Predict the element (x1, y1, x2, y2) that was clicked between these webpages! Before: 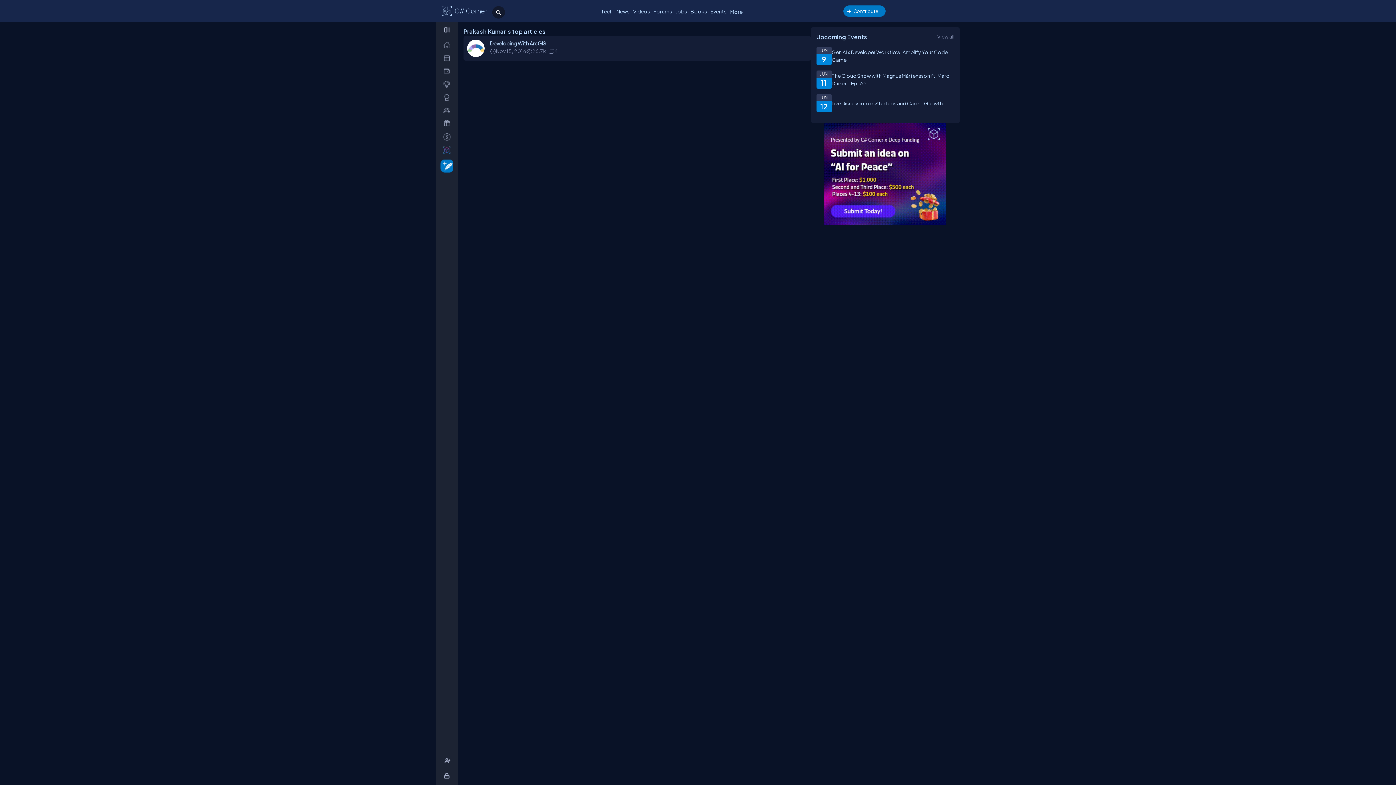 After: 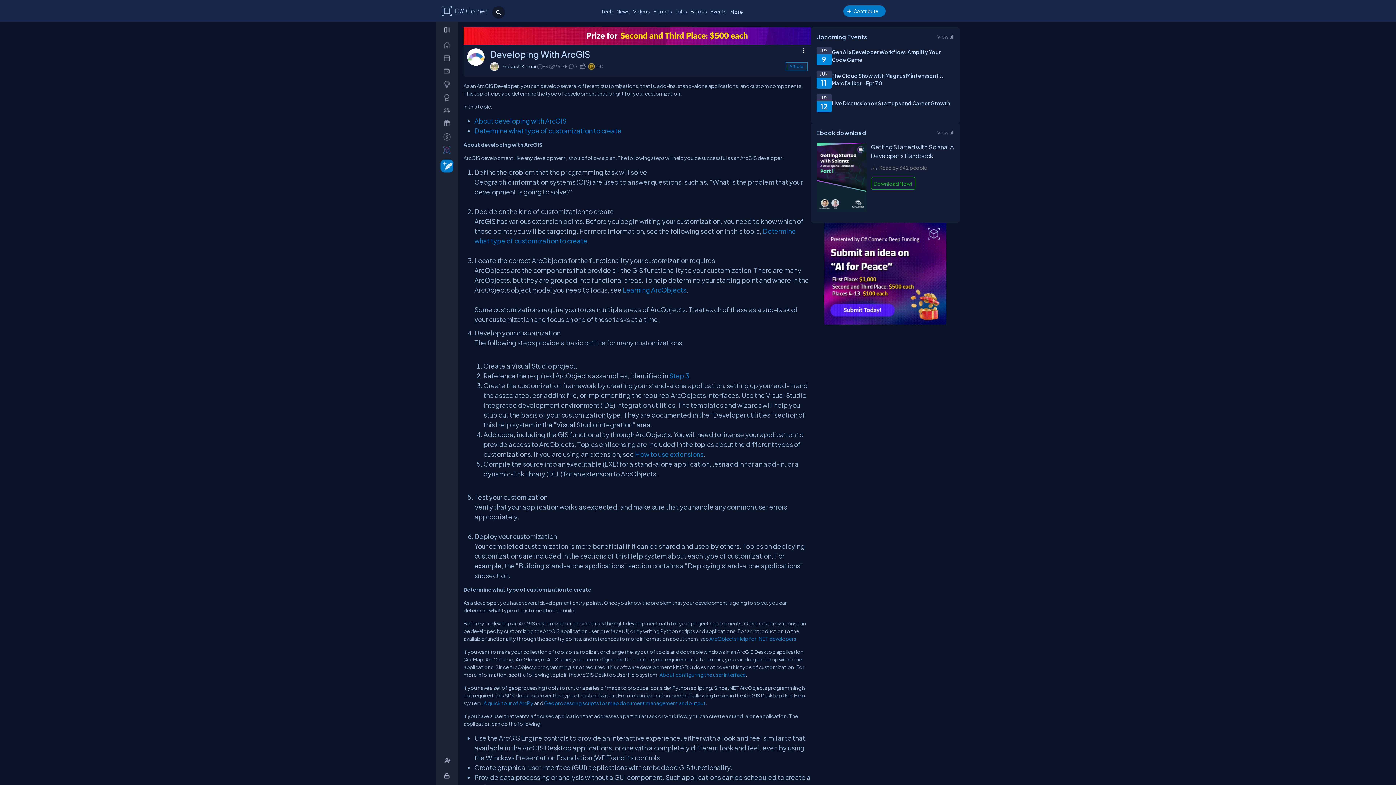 Action: bbox: (490, 39, 807, 47) label: Developing With ArcGIS